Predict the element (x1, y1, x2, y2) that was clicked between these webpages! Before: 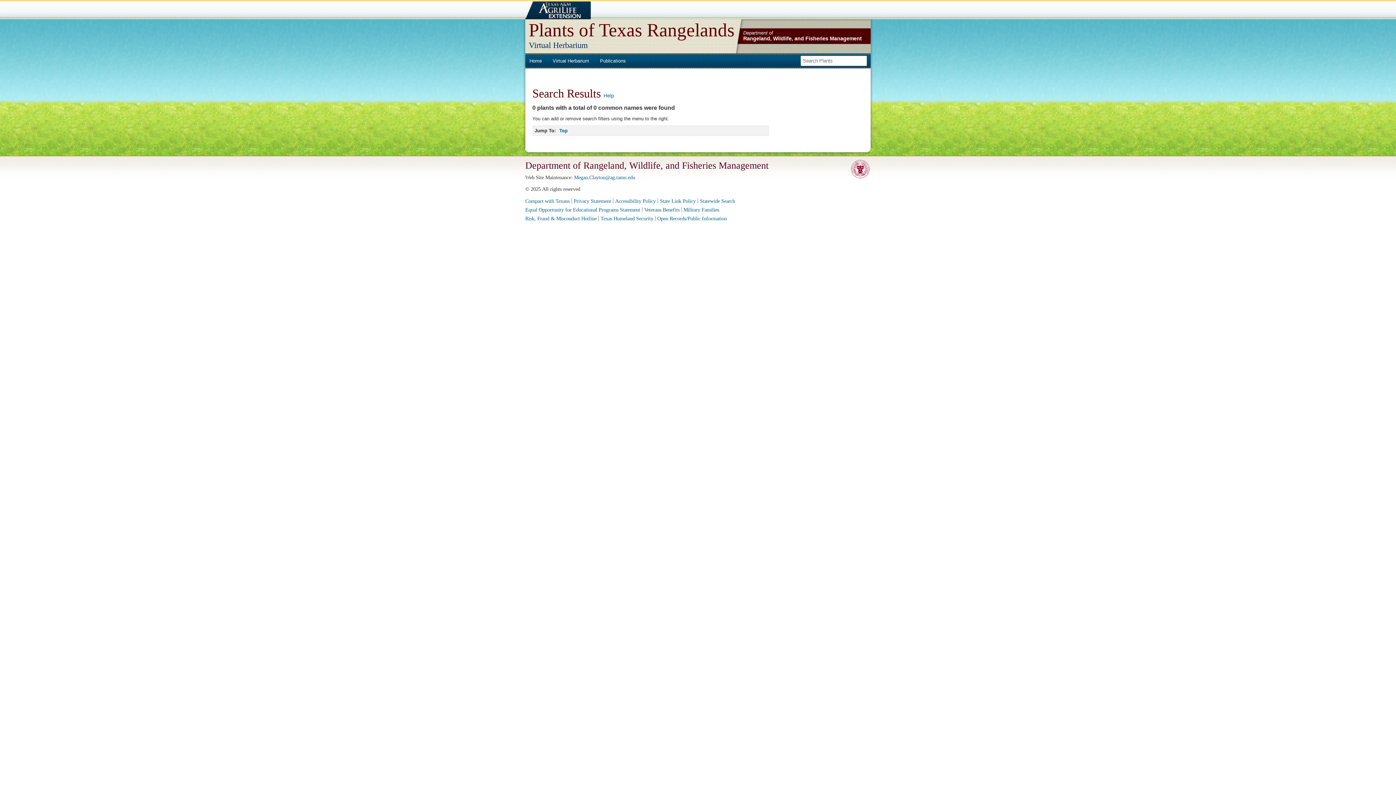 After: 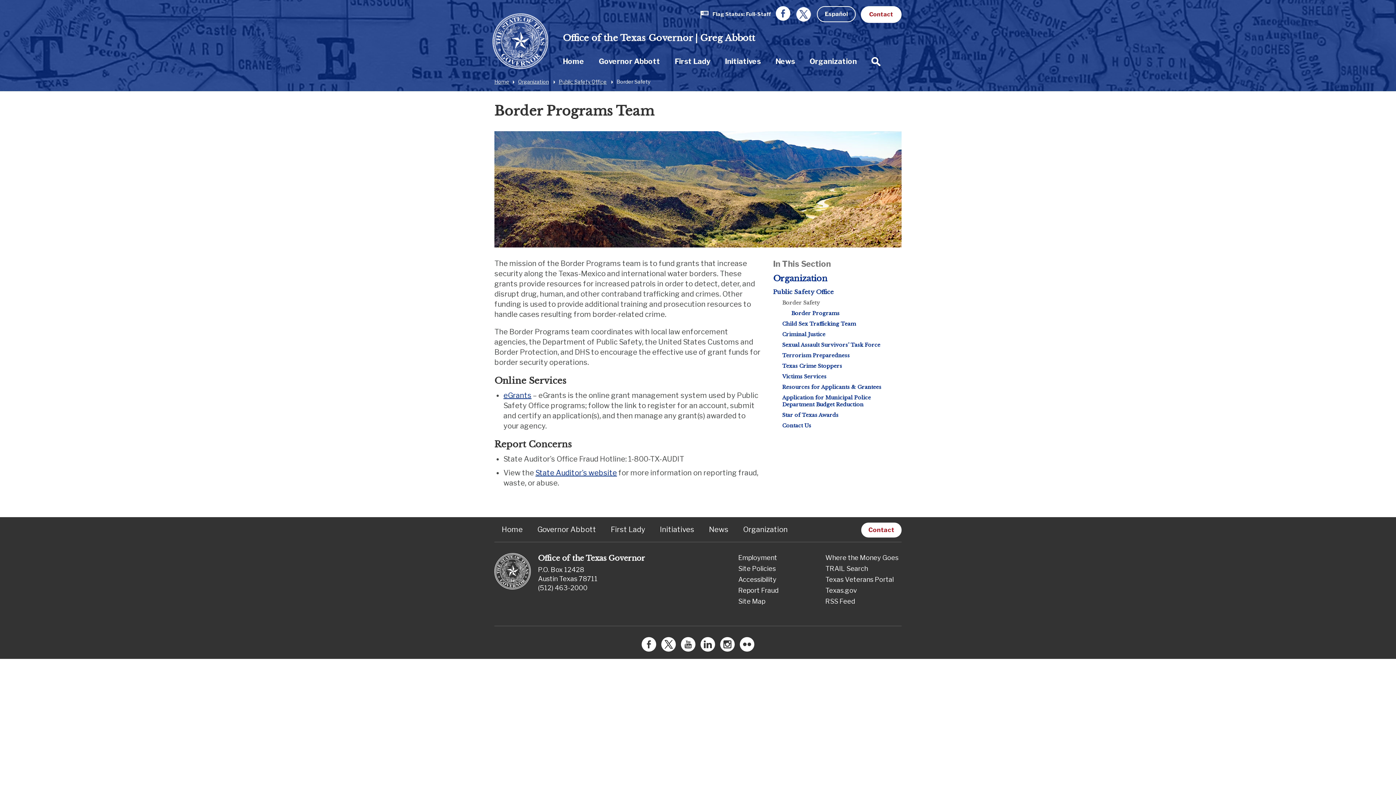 Action: bbox: (600, 215, 653, 221) label: Texas Homeland Security